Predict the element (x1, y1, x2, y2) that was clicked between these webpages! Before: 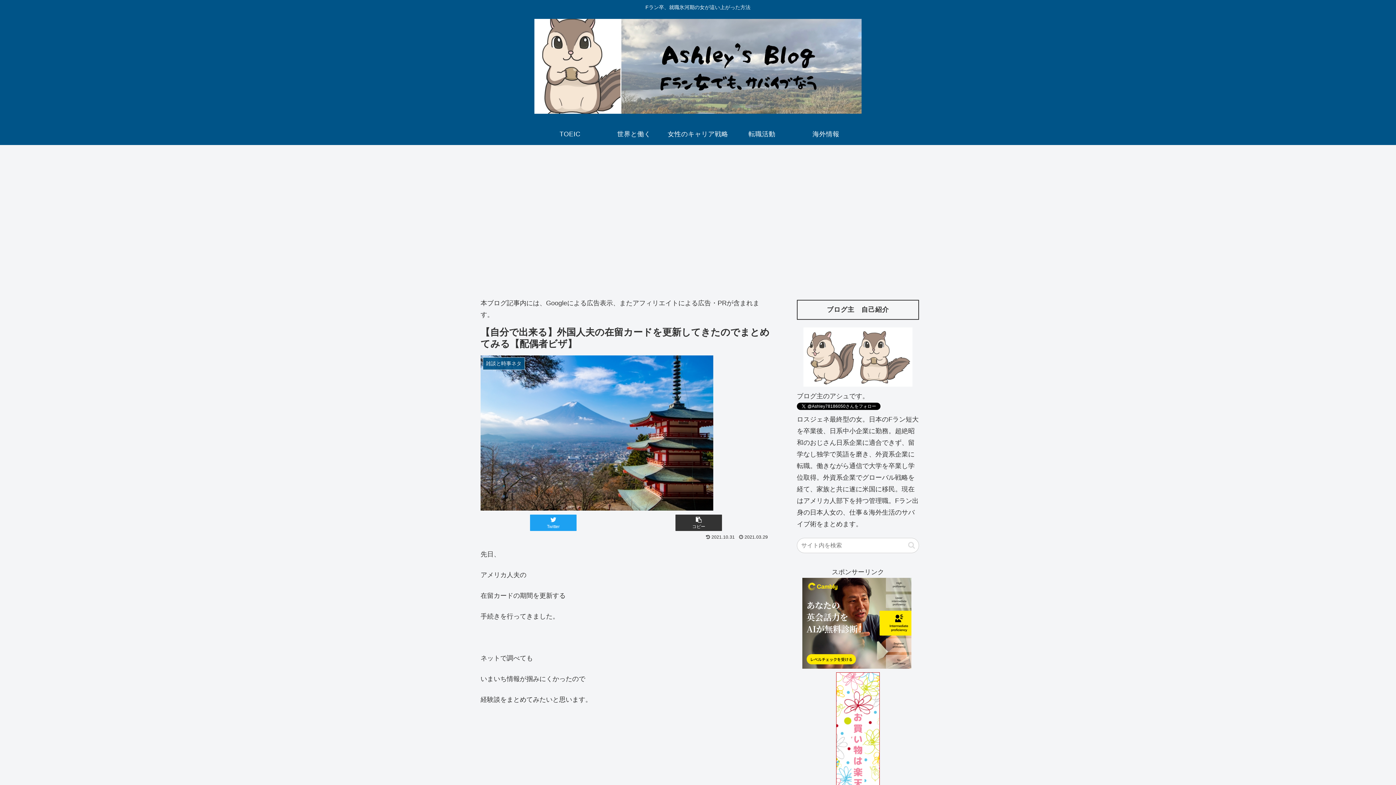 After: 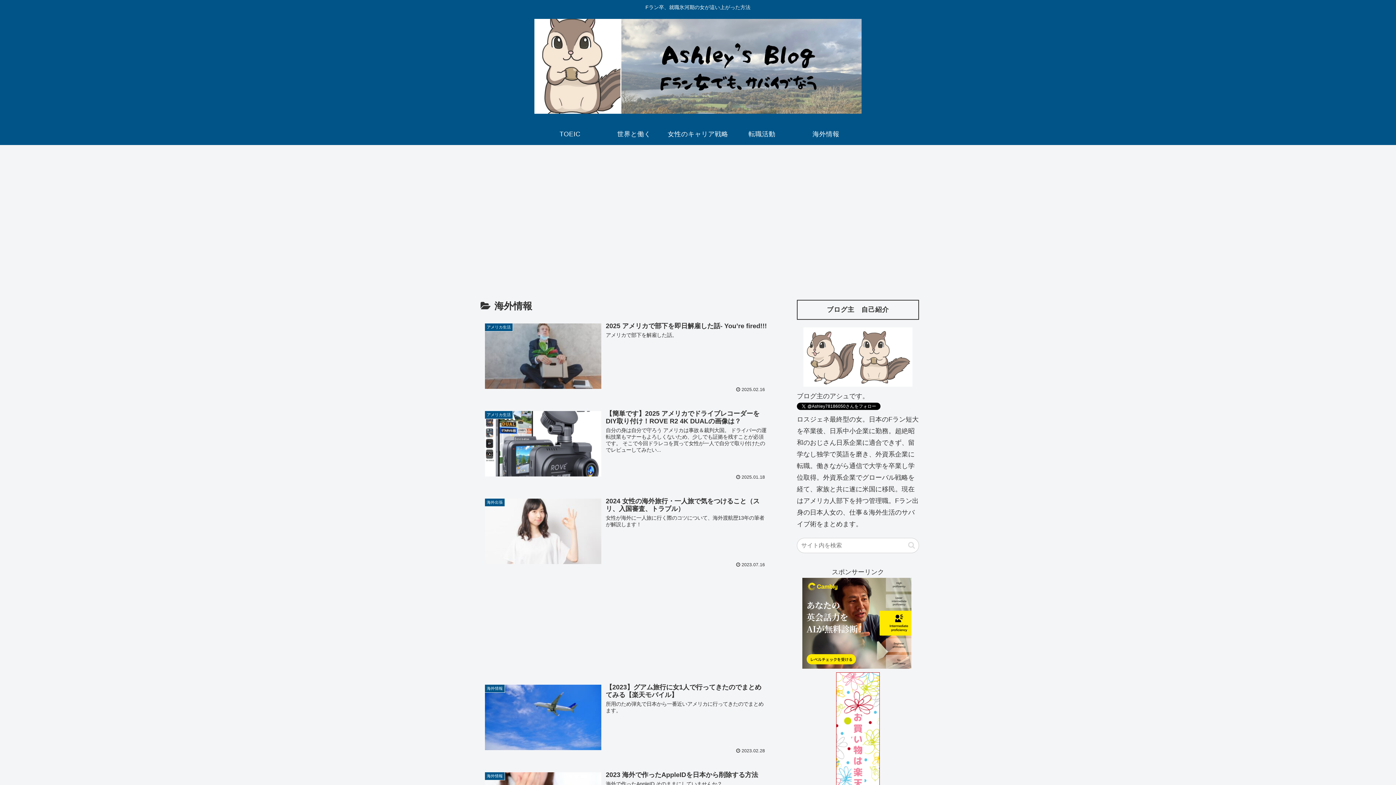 Action: bbox: (794, 123, 858, 145) label: 海外情報